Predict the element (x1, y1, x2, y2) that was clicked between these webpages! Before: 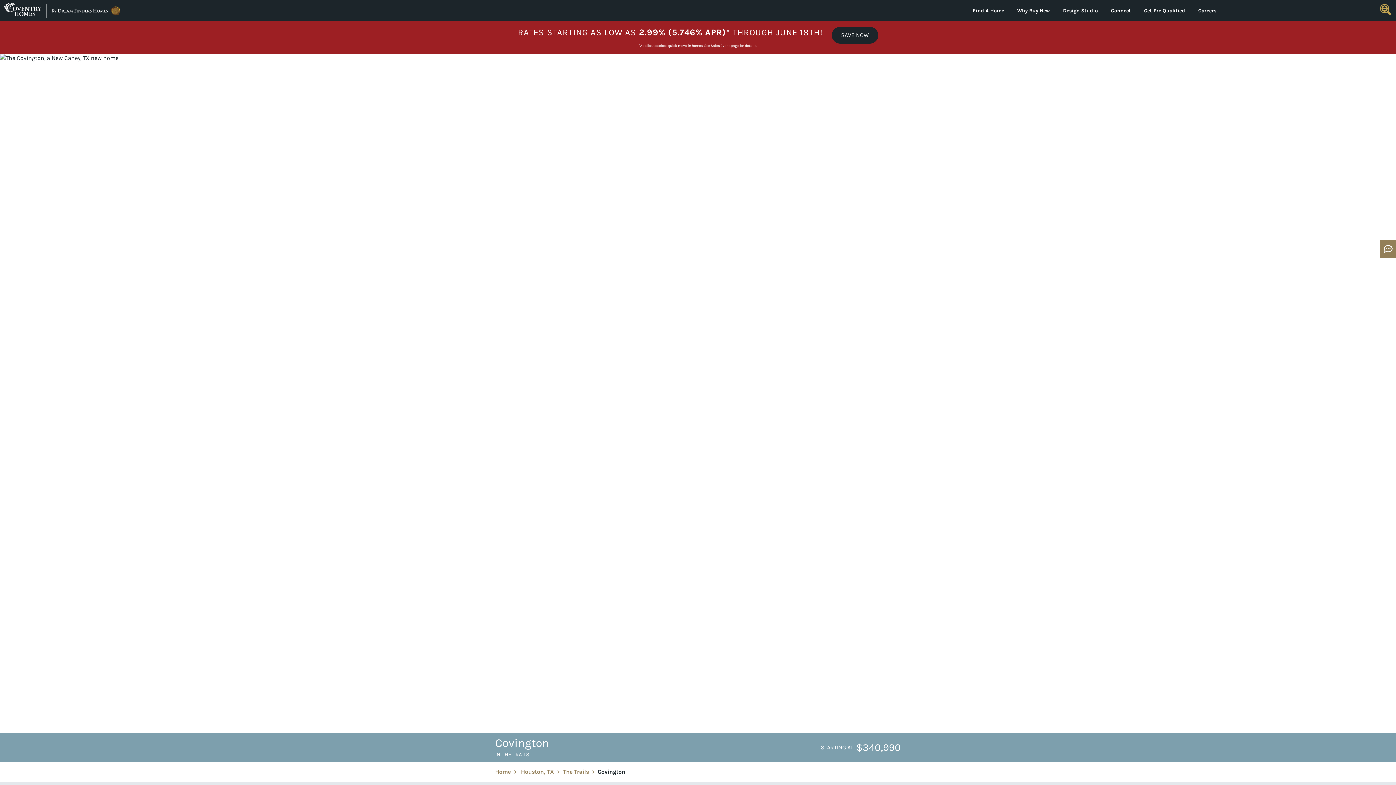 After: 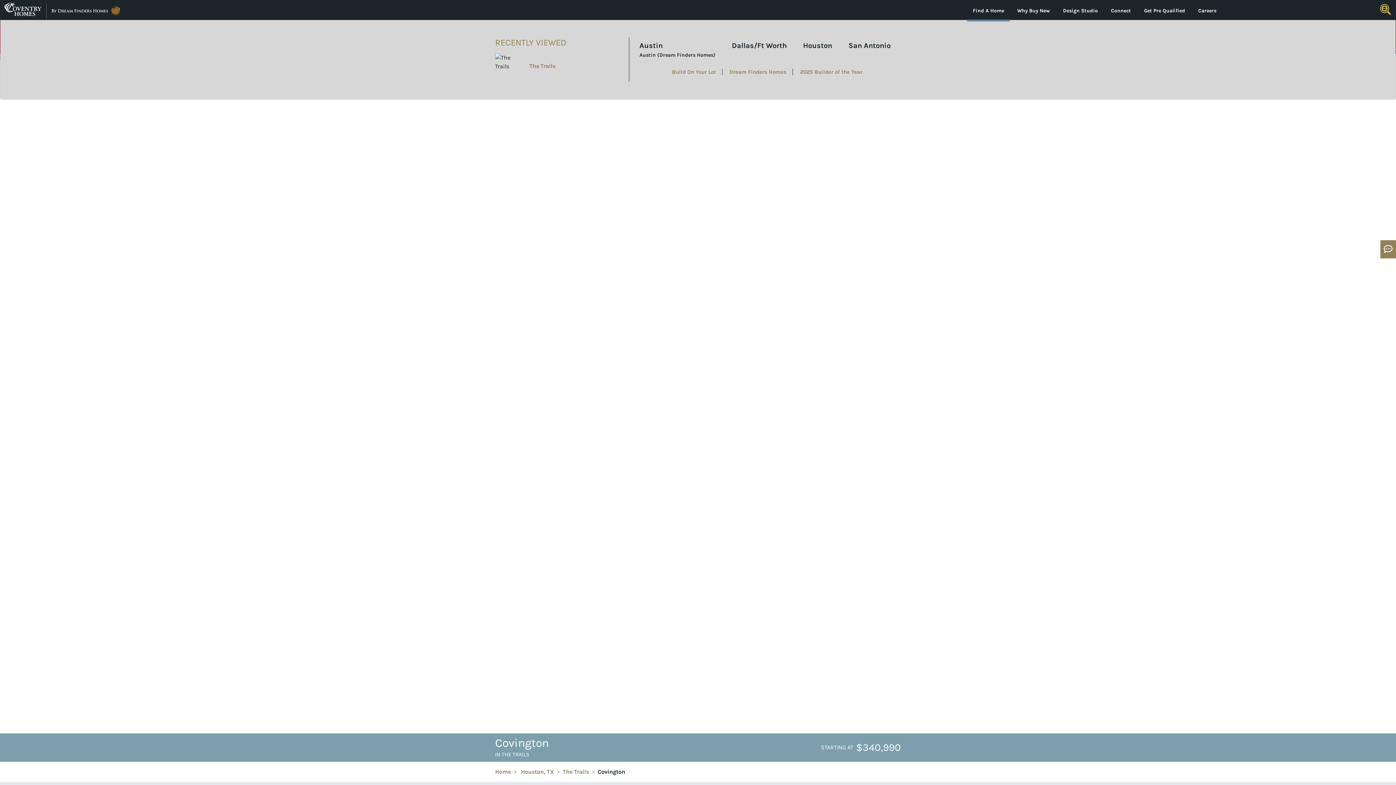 Action: label: Find A Home bbox: (967, 7, 1010, 21)